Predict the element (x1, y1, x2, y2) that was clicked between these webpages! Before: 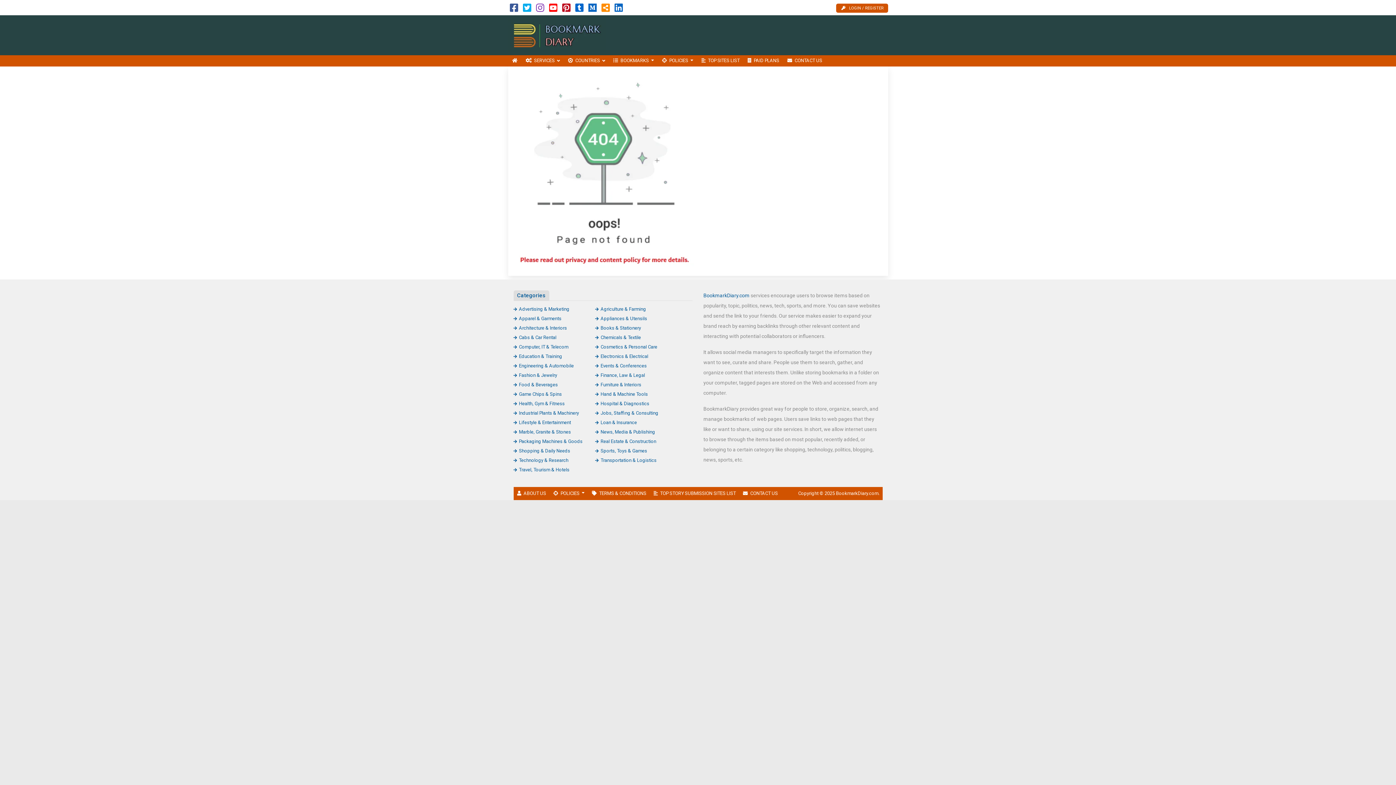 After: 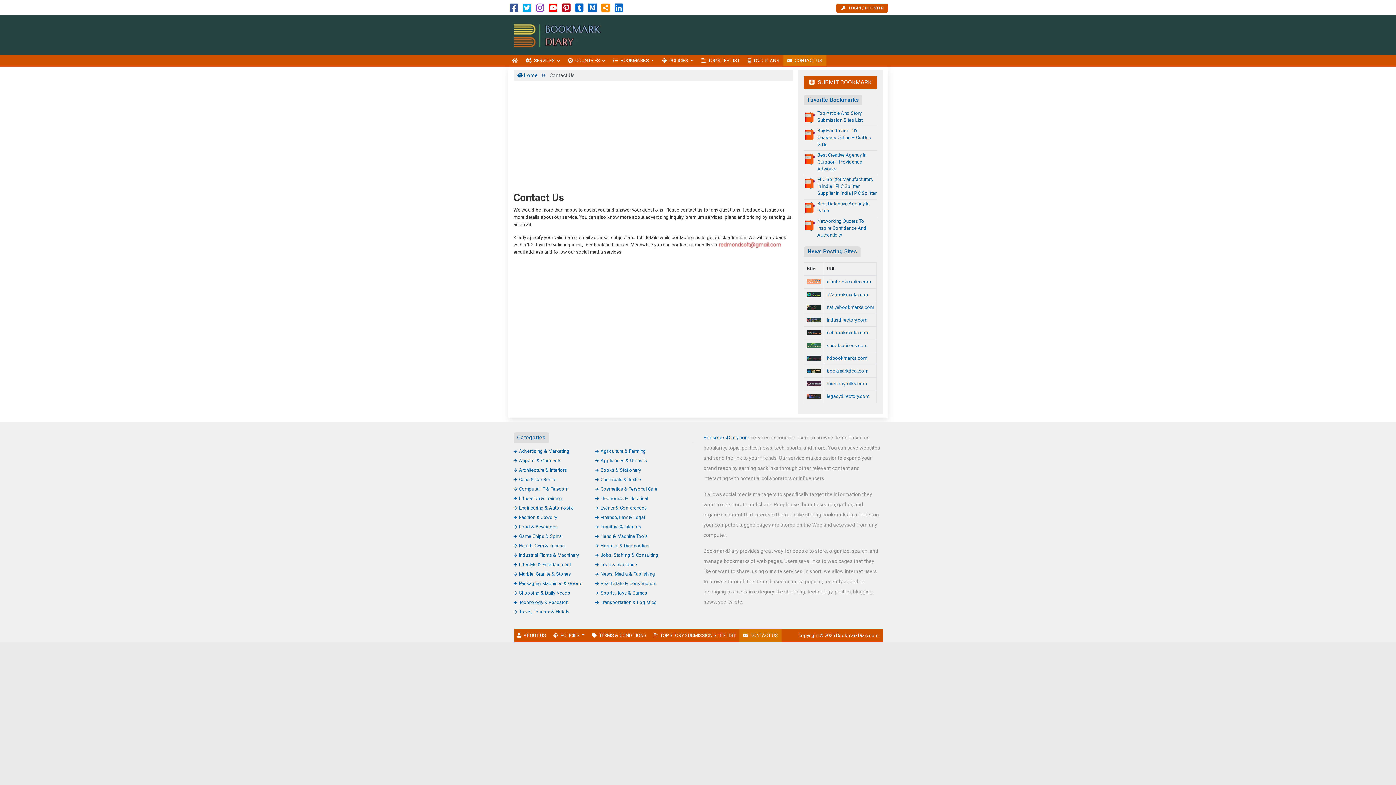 Action: bbox: (783, 55, 826, 66) label: CONTACT US